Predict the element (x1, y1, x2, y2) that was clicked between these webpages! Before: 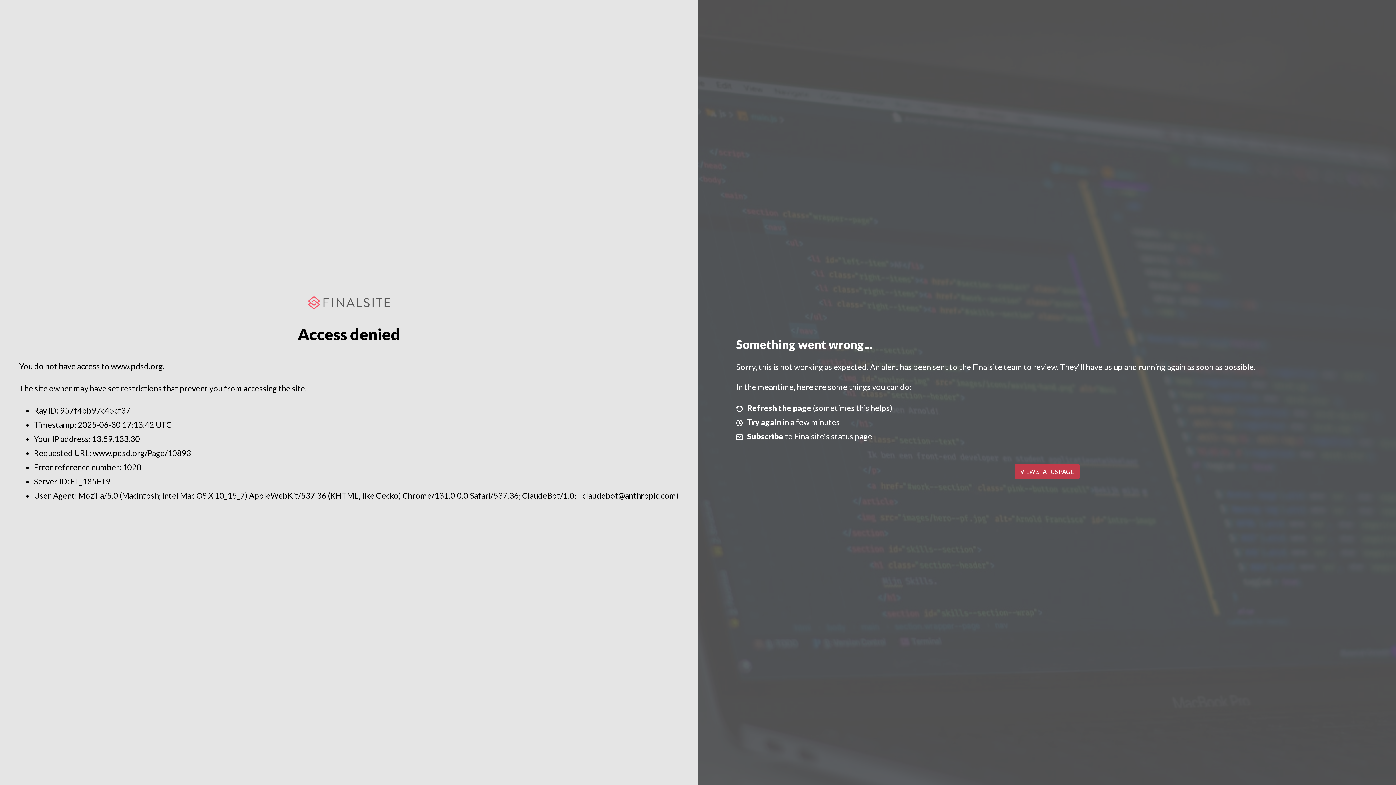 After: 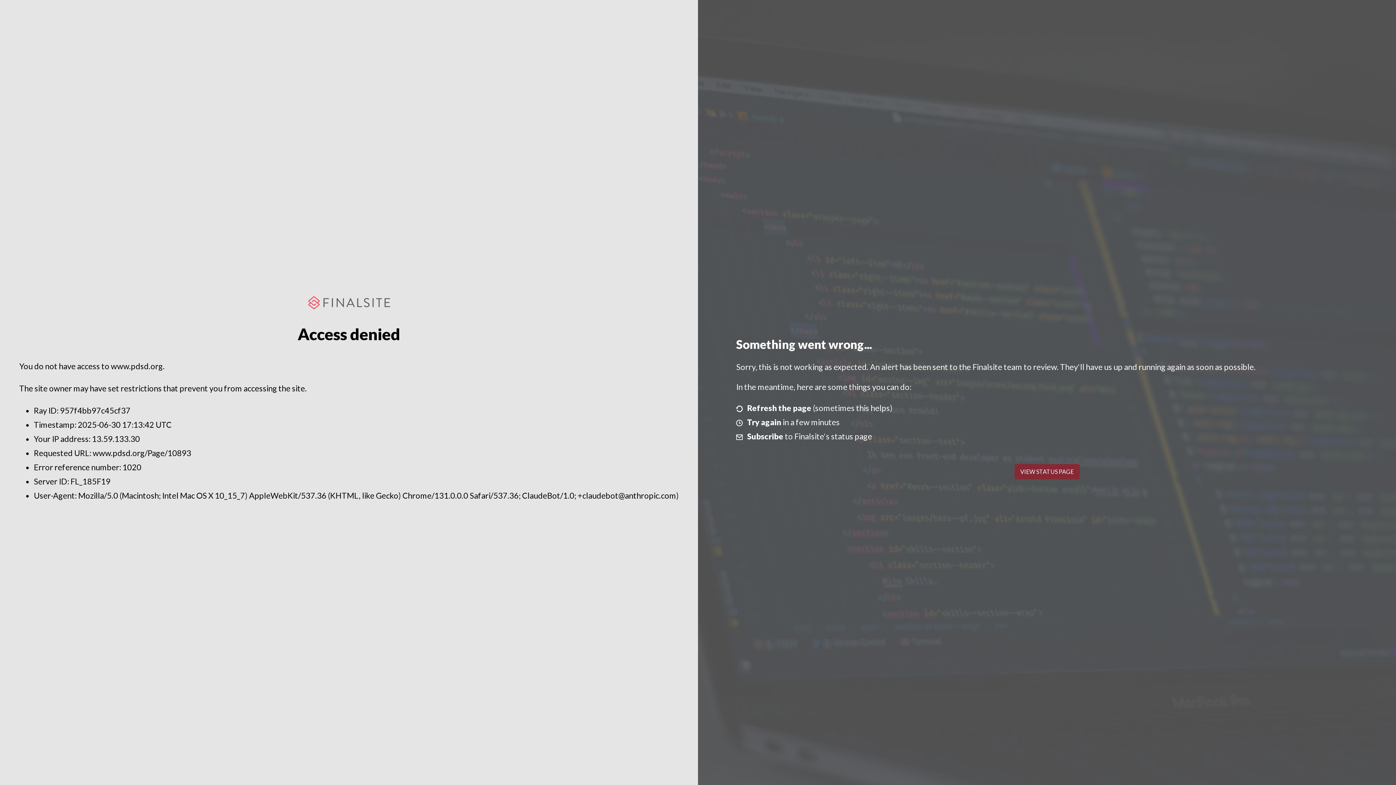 Action: bbox: (1014, 464, 1079, 479) label: VIEW STATUS PAGE